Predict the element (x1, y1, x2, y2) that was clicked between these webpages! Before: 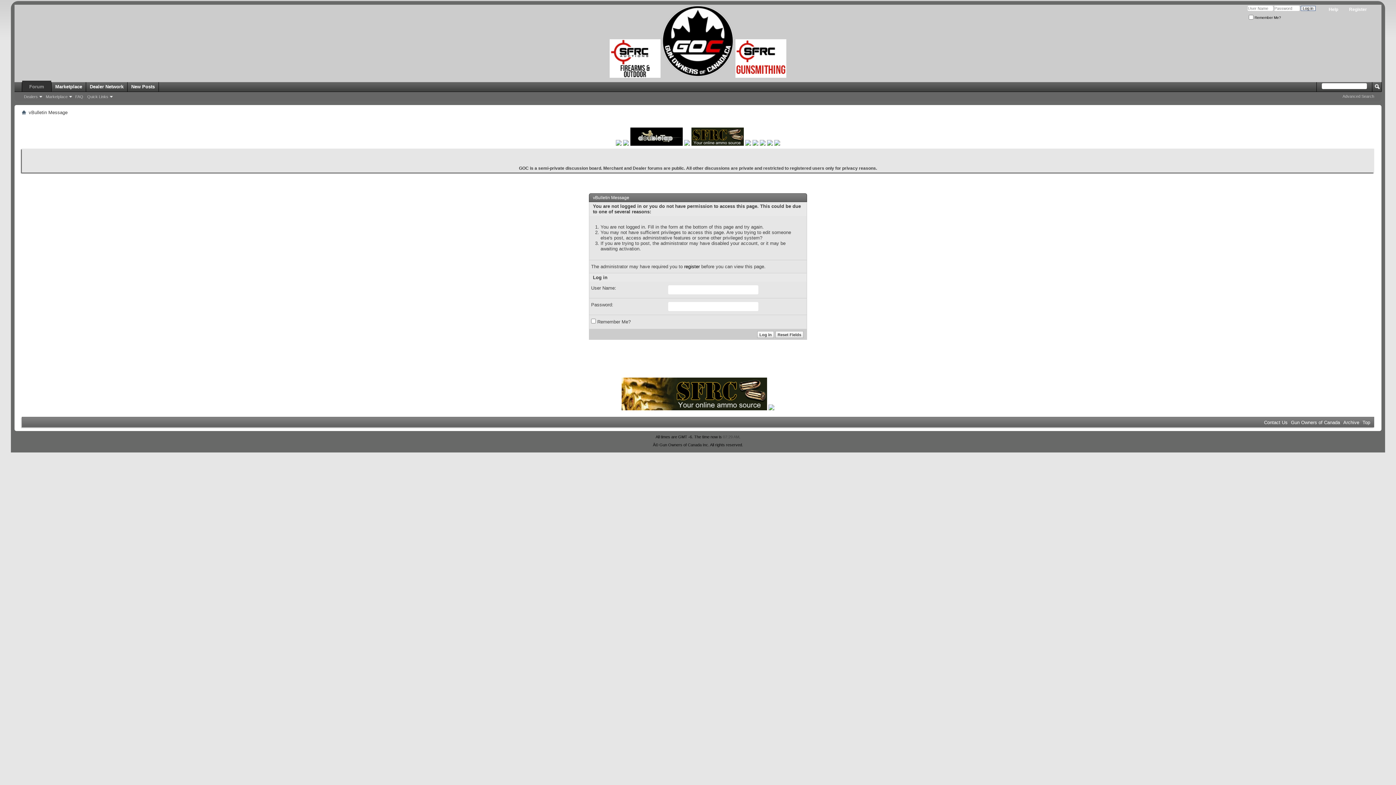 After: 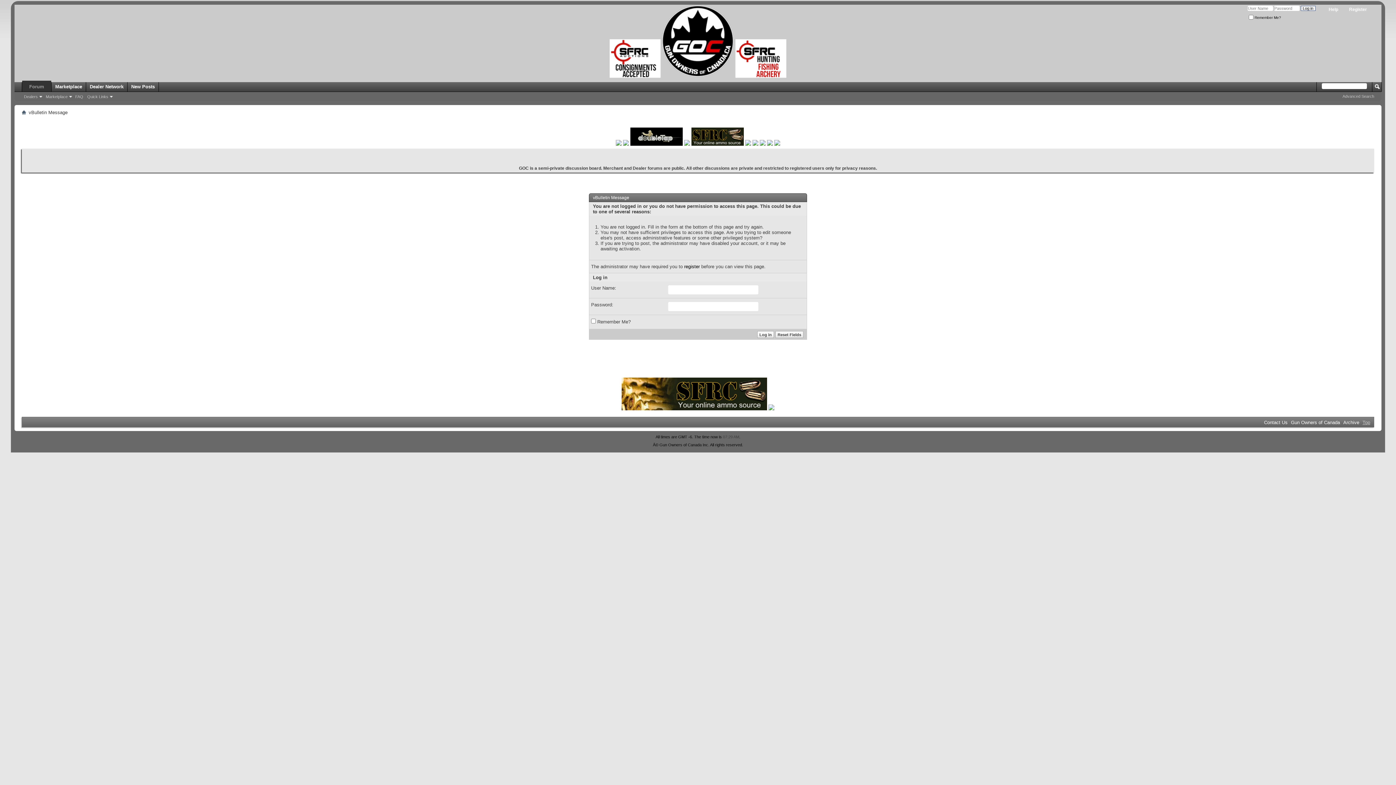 Action: bbox: (1362, 420, 1370, 425) label: Top